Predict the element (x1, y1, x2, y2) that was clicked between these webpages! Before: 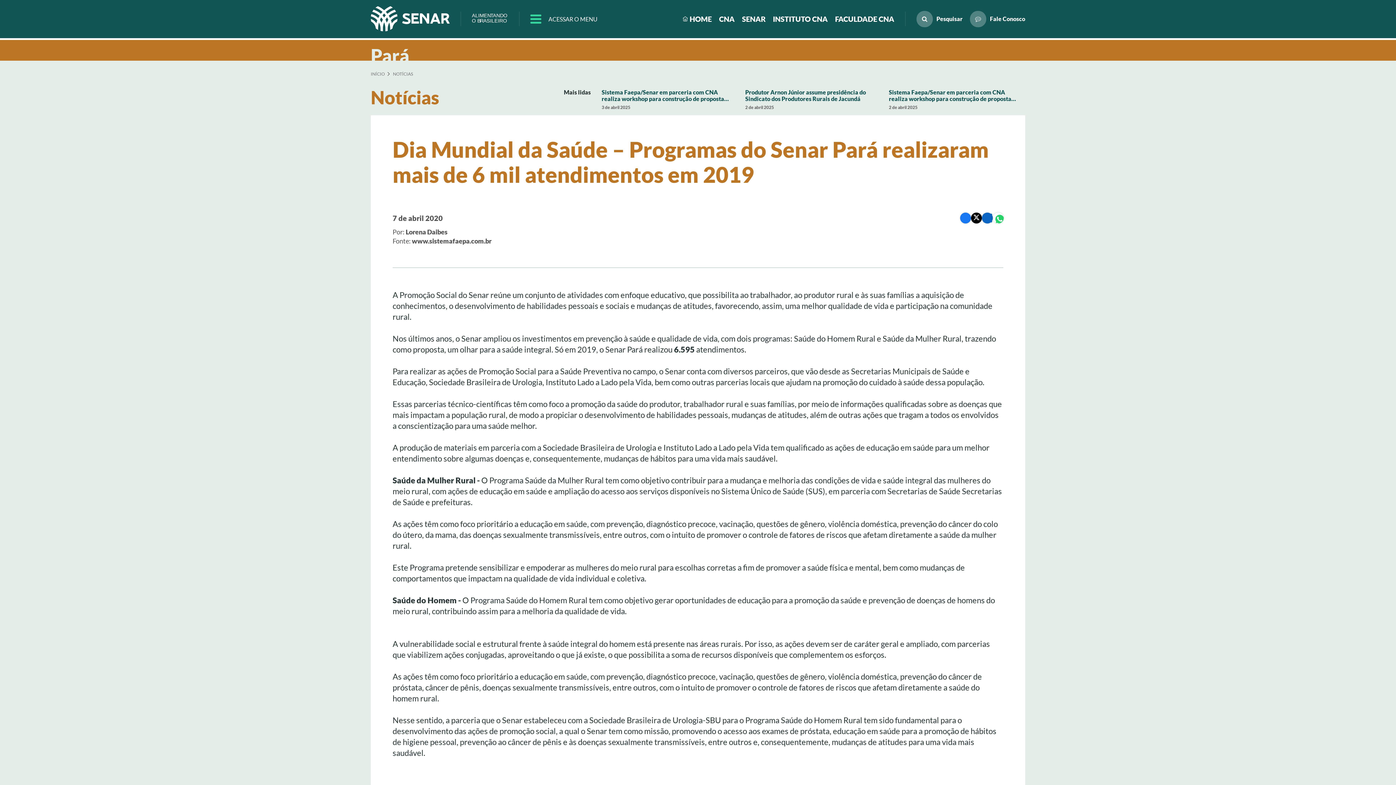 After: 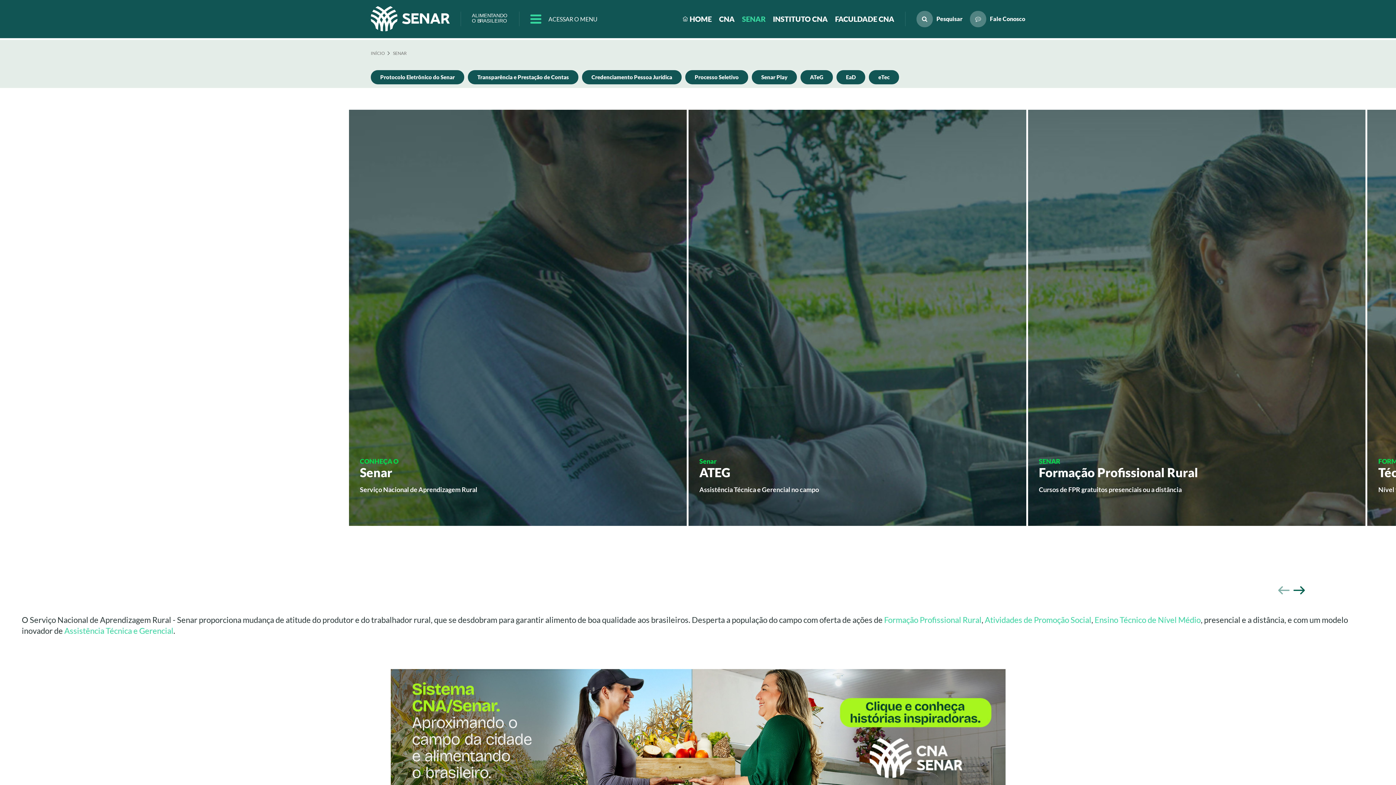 Action: bbox: (742, 14, 765, 23) label: SENAR